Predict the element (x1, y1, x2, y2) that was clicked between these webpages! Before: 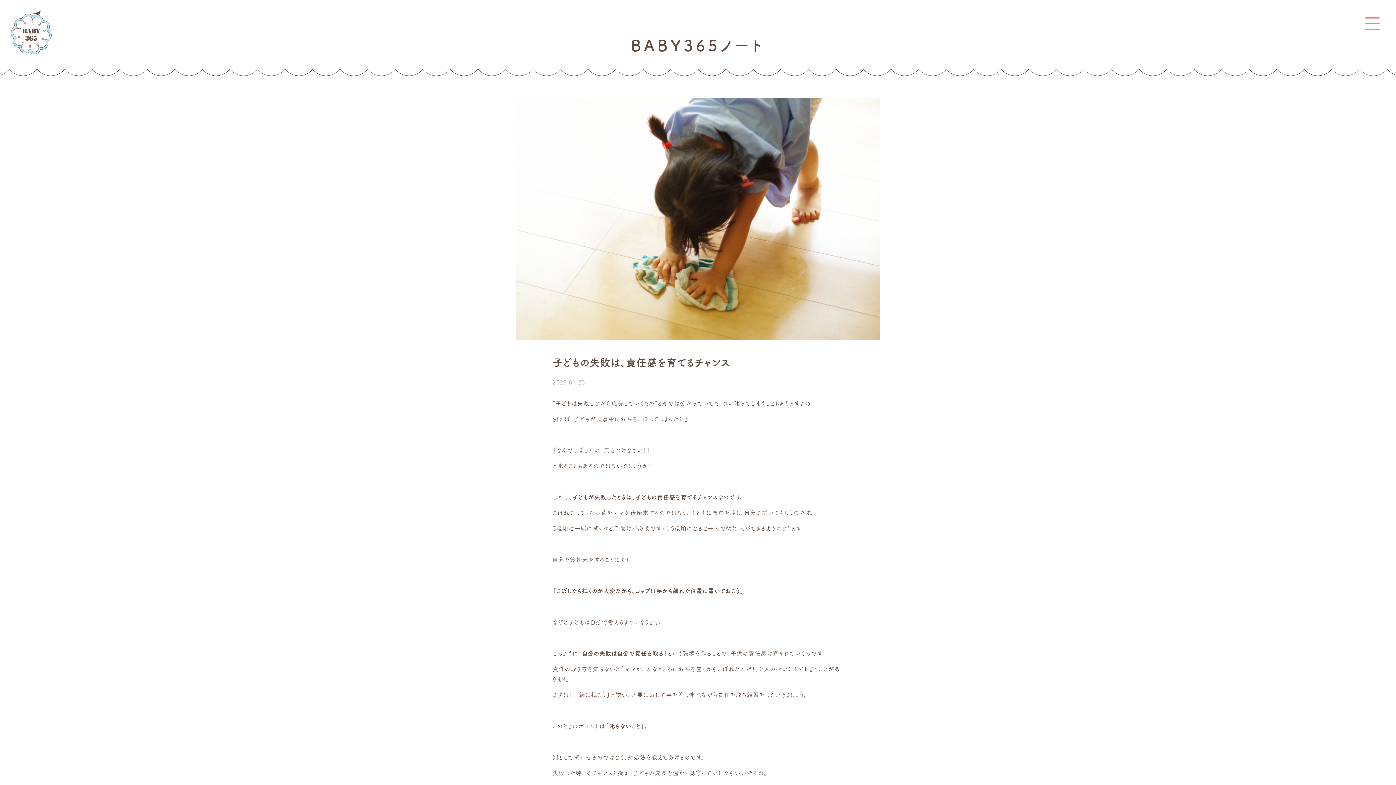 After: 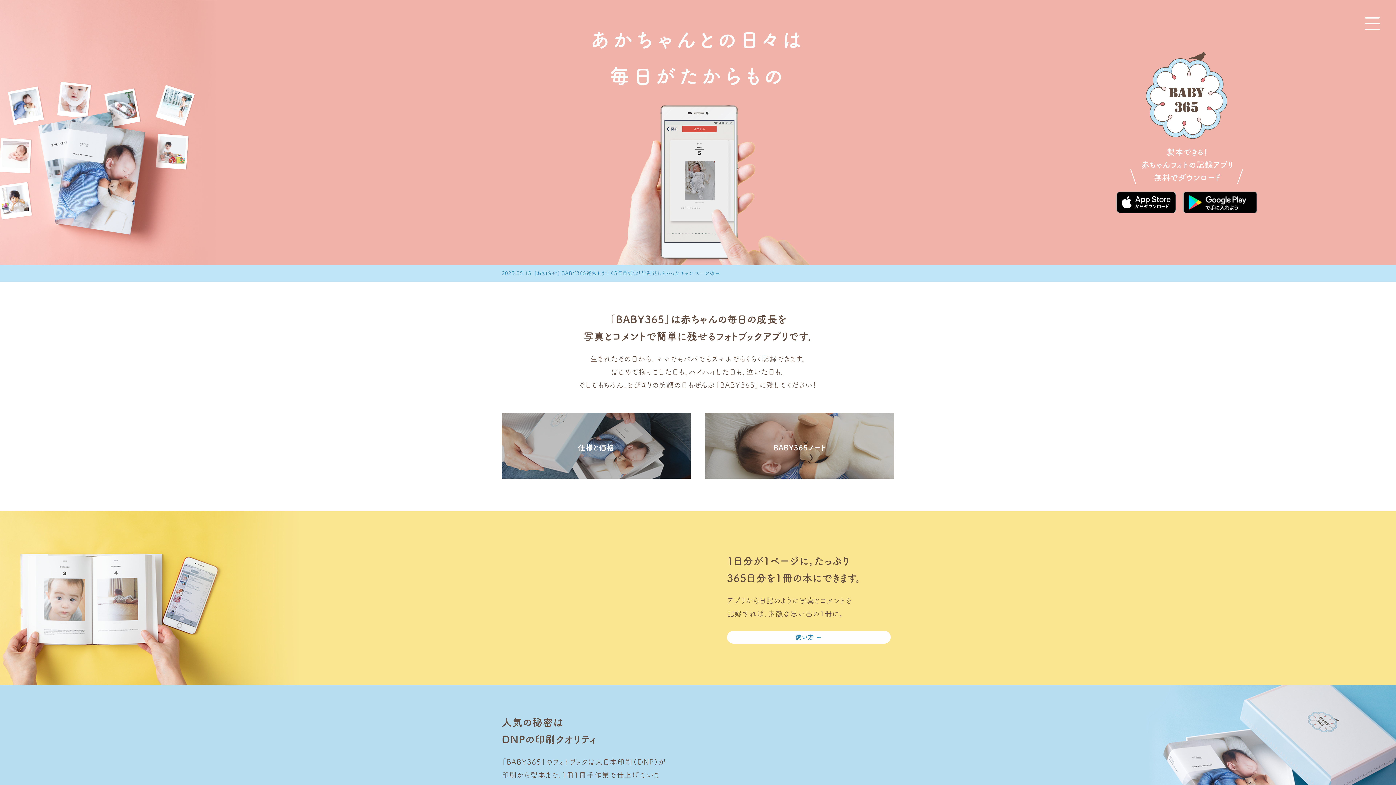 Action: bbox: (10, 49, 51, 54)